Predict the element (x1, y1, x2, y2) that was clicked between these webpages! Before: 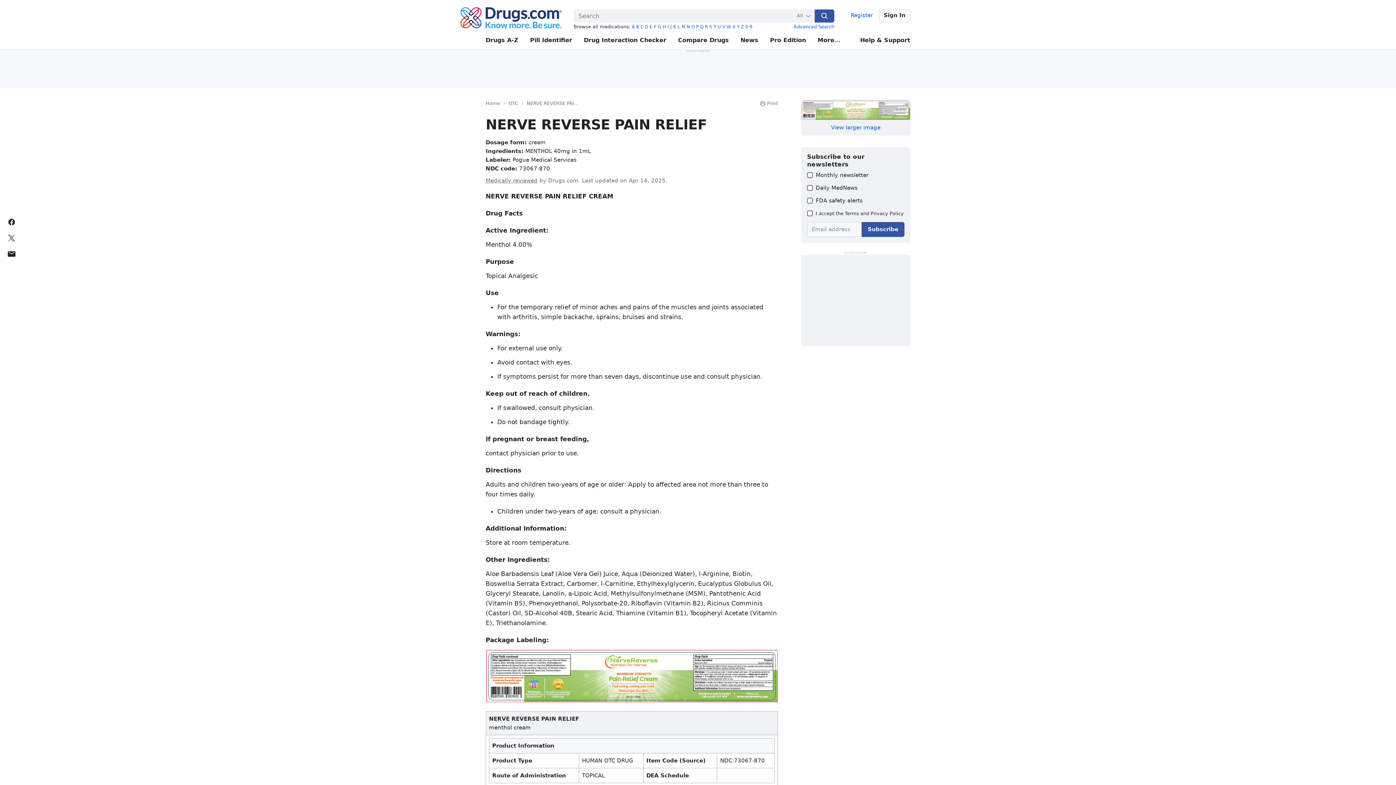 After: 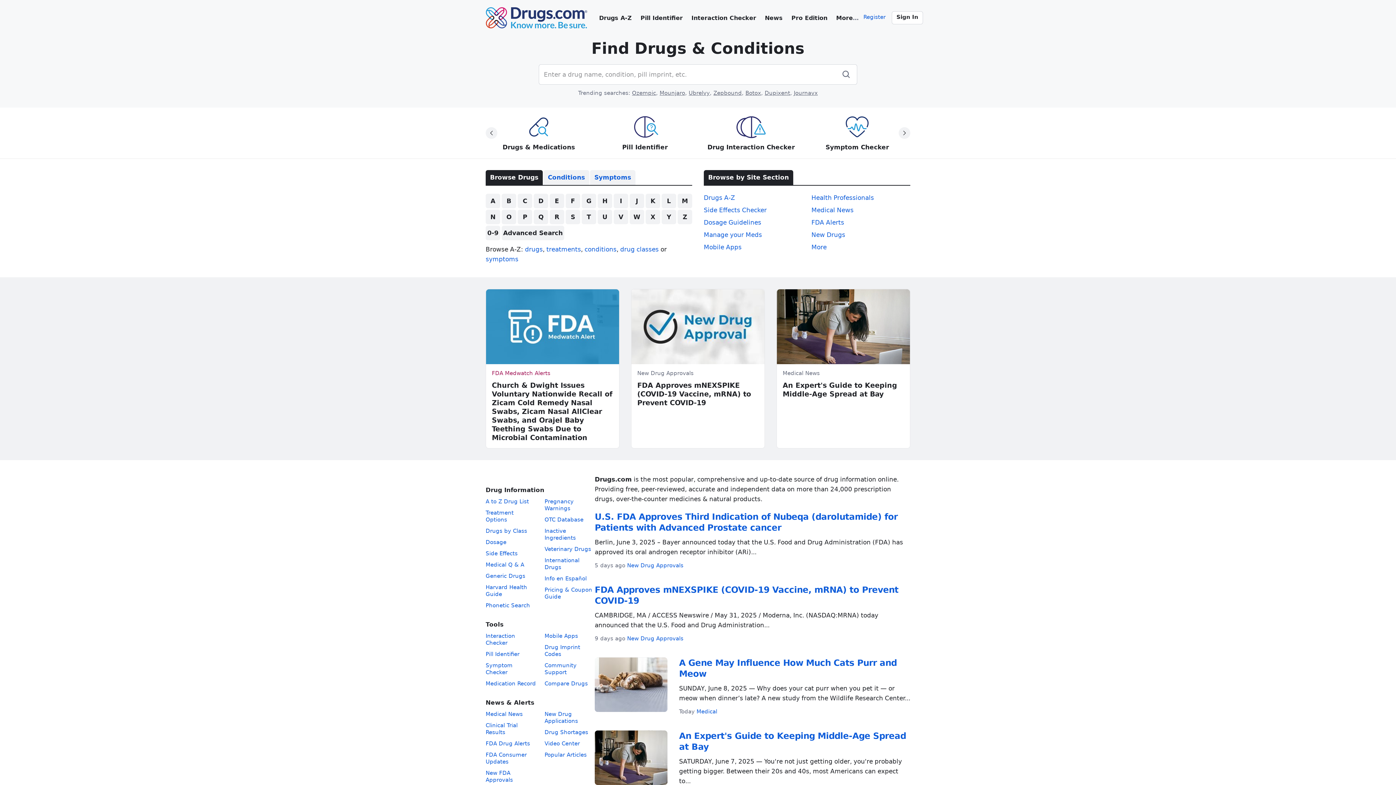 Action: label: Home bbox: (485, 100, 500, 107)